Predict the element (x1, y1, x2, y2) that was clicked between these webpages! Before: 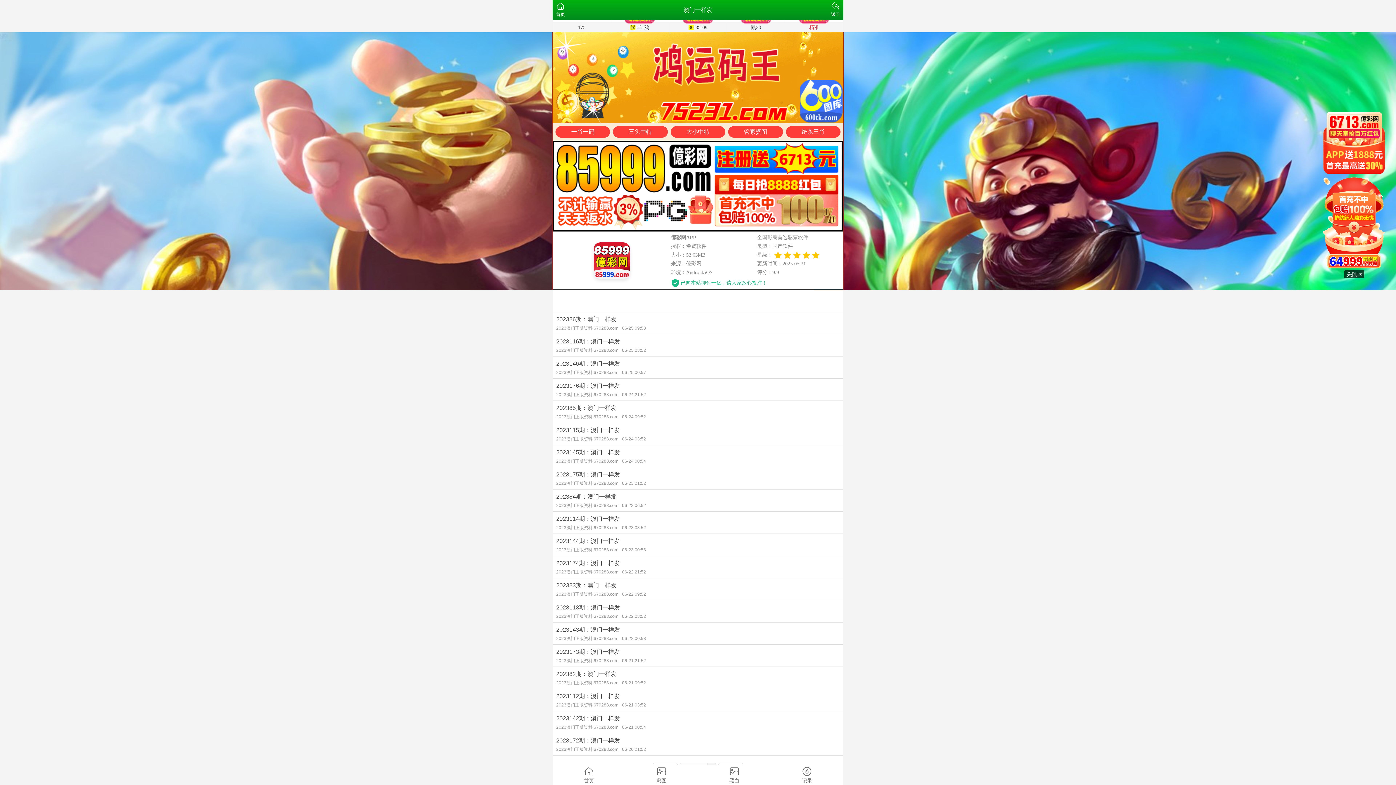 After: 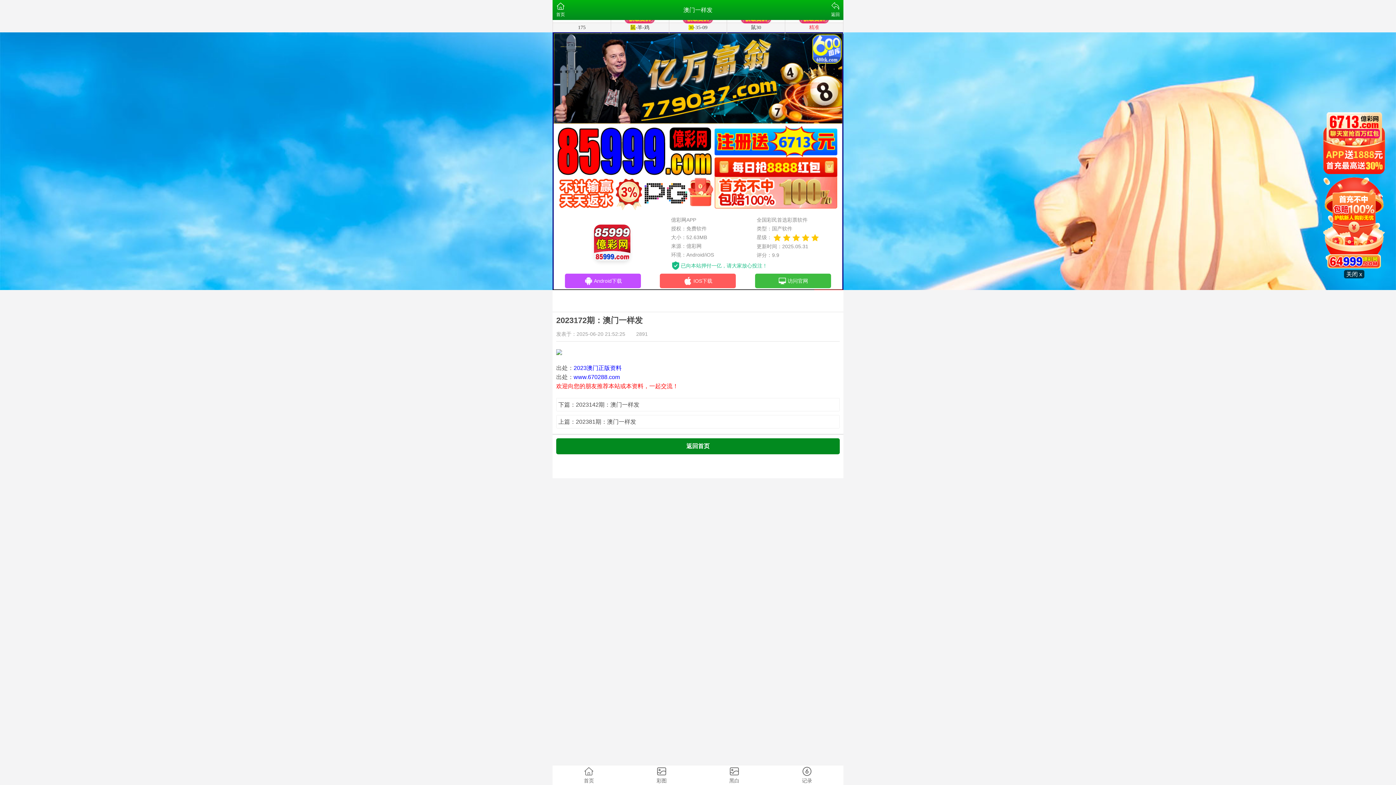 Action: bbox: (552, 733, 843, 755) label: 2023172期：澳门一样发
2023澳门正版资料 670288.com06-20 21:52